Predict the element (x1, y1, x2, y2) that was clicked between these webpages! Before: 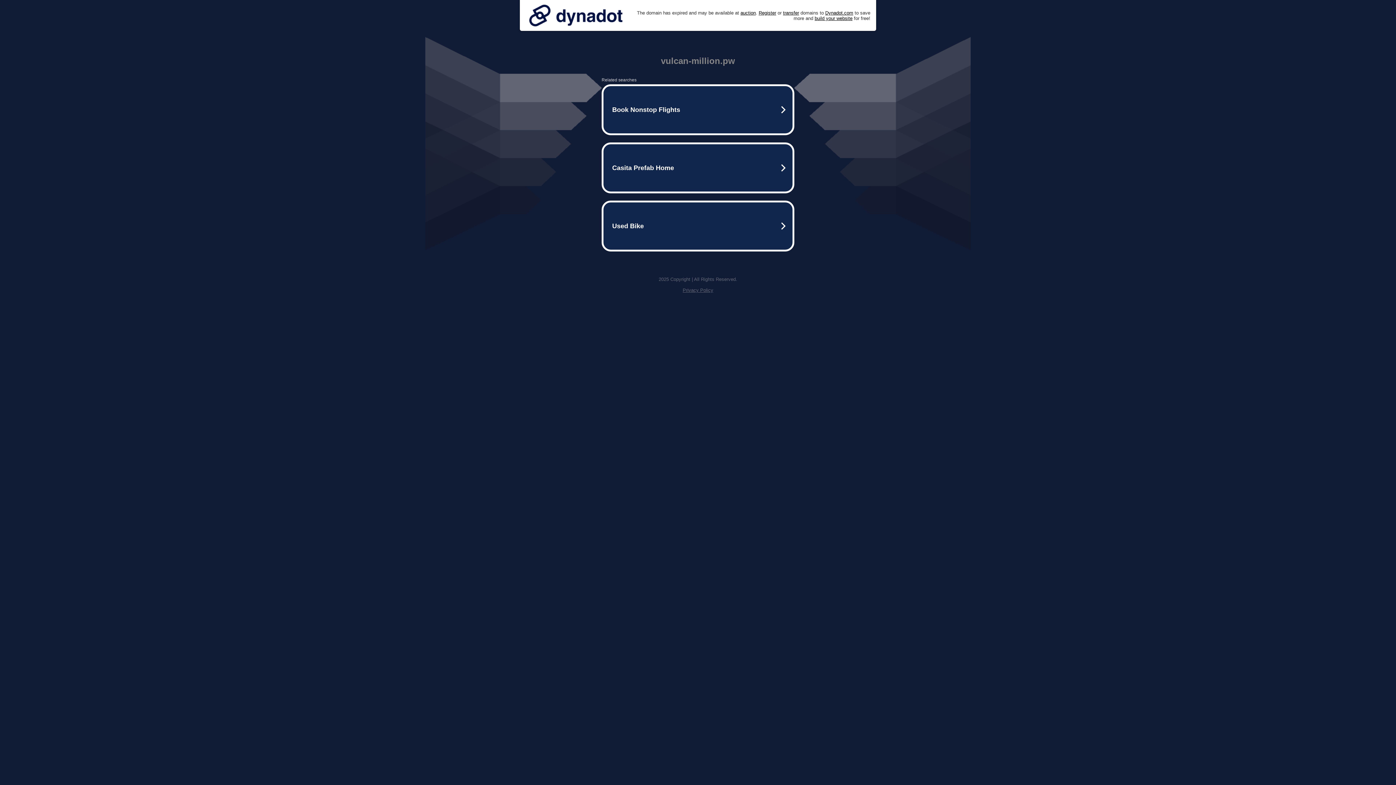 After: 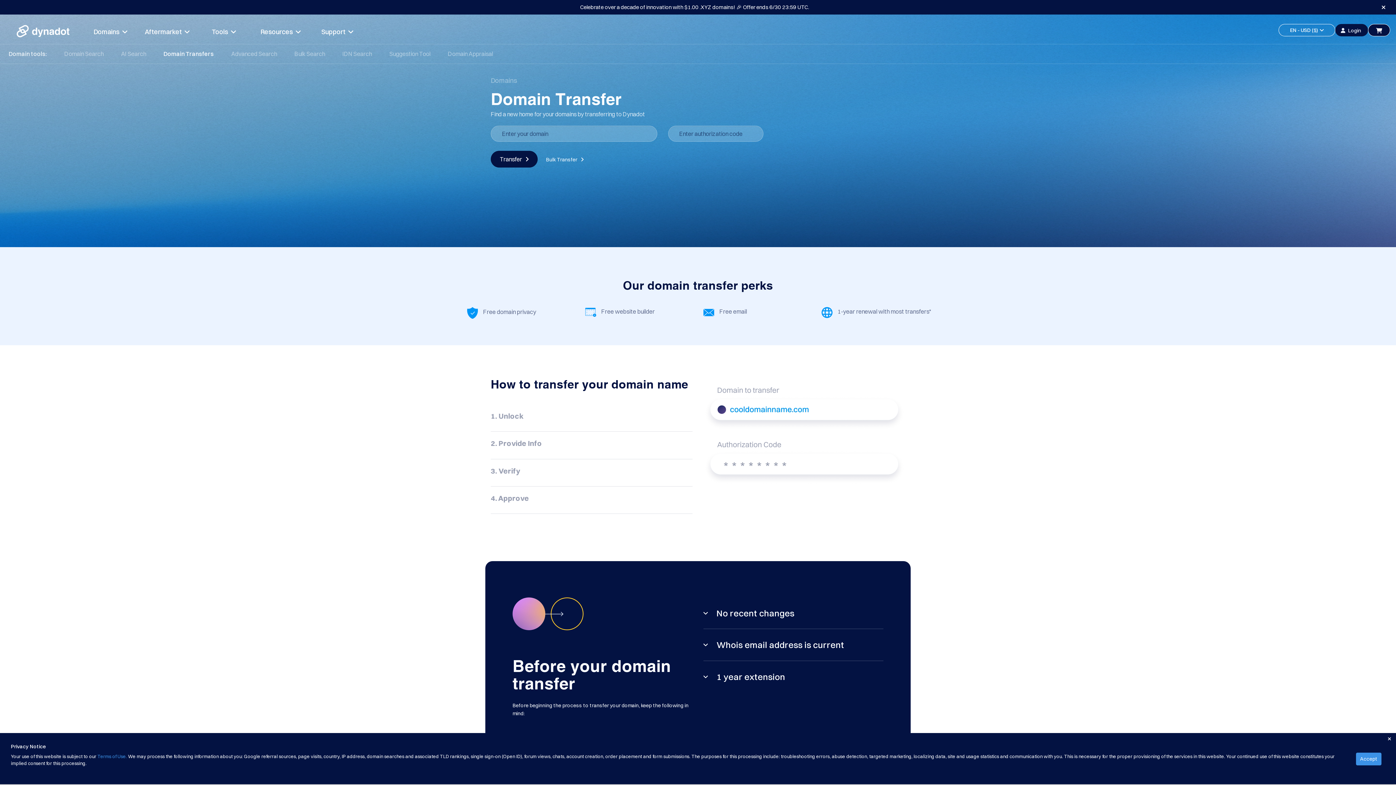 Action: label: transfer bbox: (783, 10, 799, 15)